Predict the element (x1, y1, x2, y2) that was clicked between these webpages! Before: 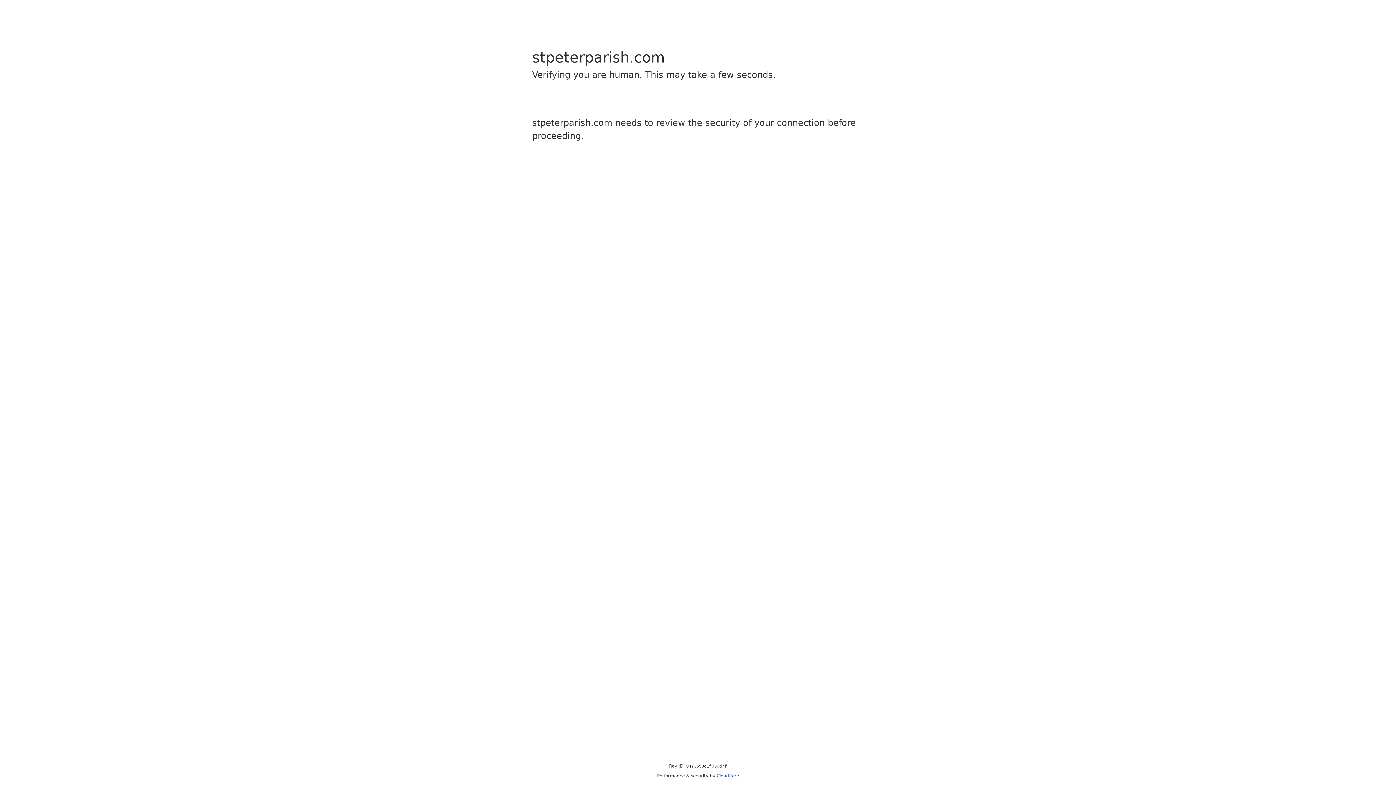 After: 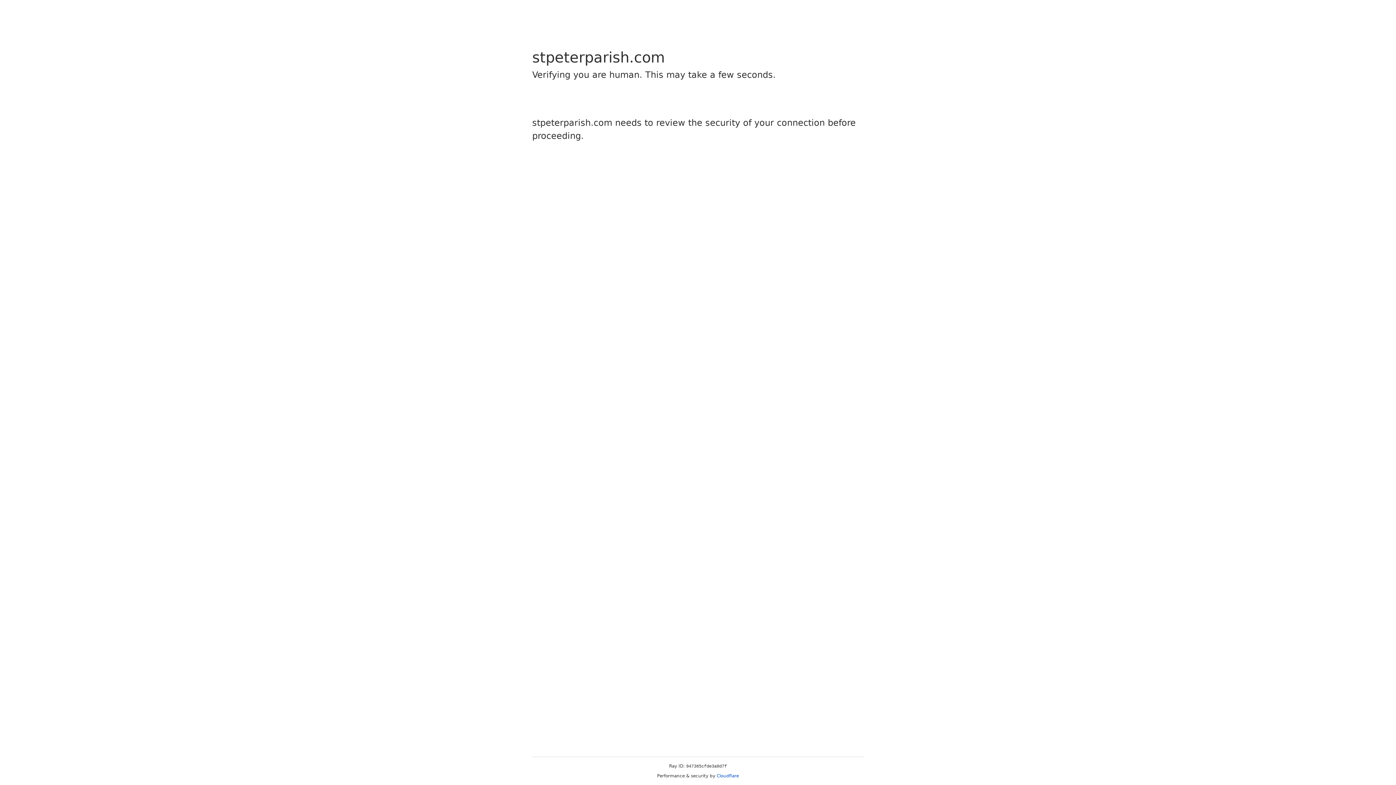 Action: label: Cloudflare bbox: (716, 773, 739, 778)